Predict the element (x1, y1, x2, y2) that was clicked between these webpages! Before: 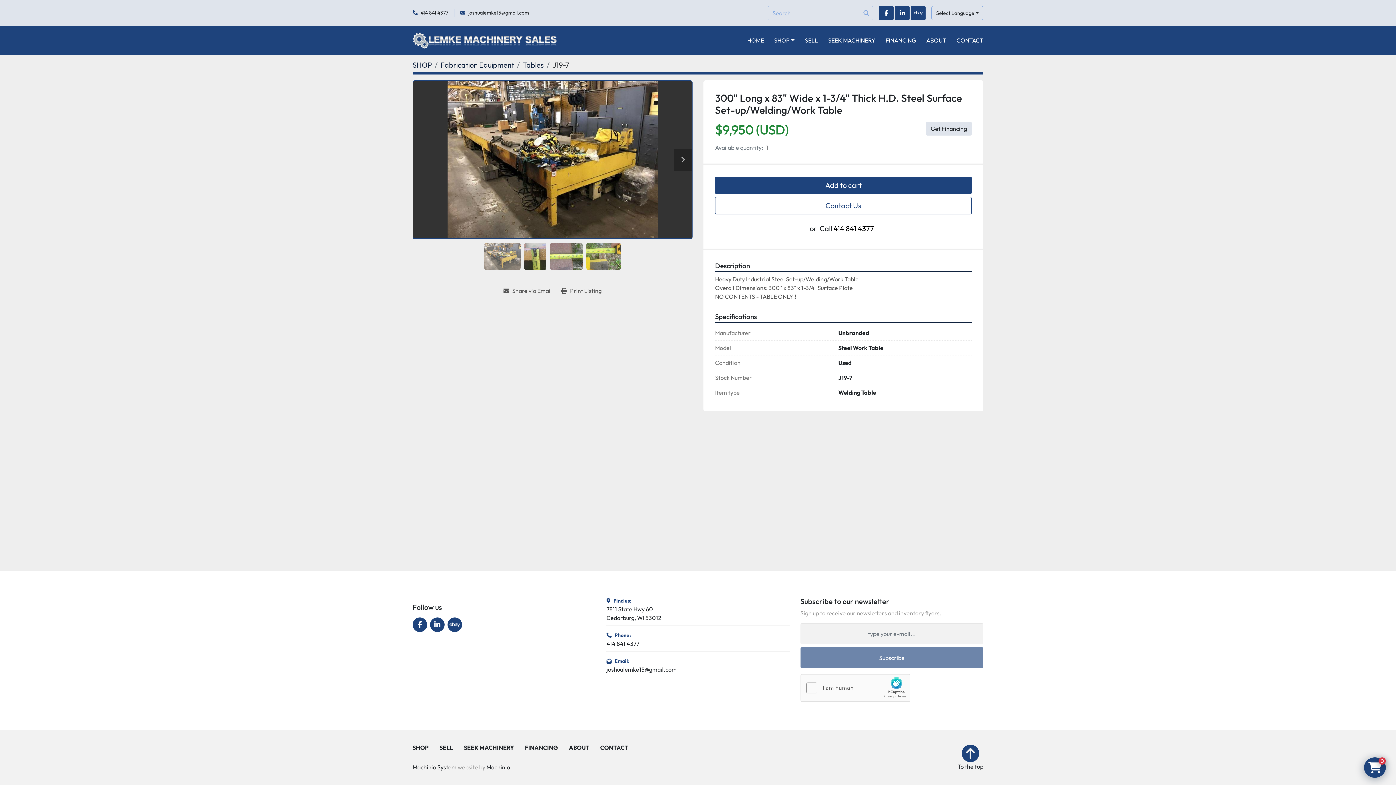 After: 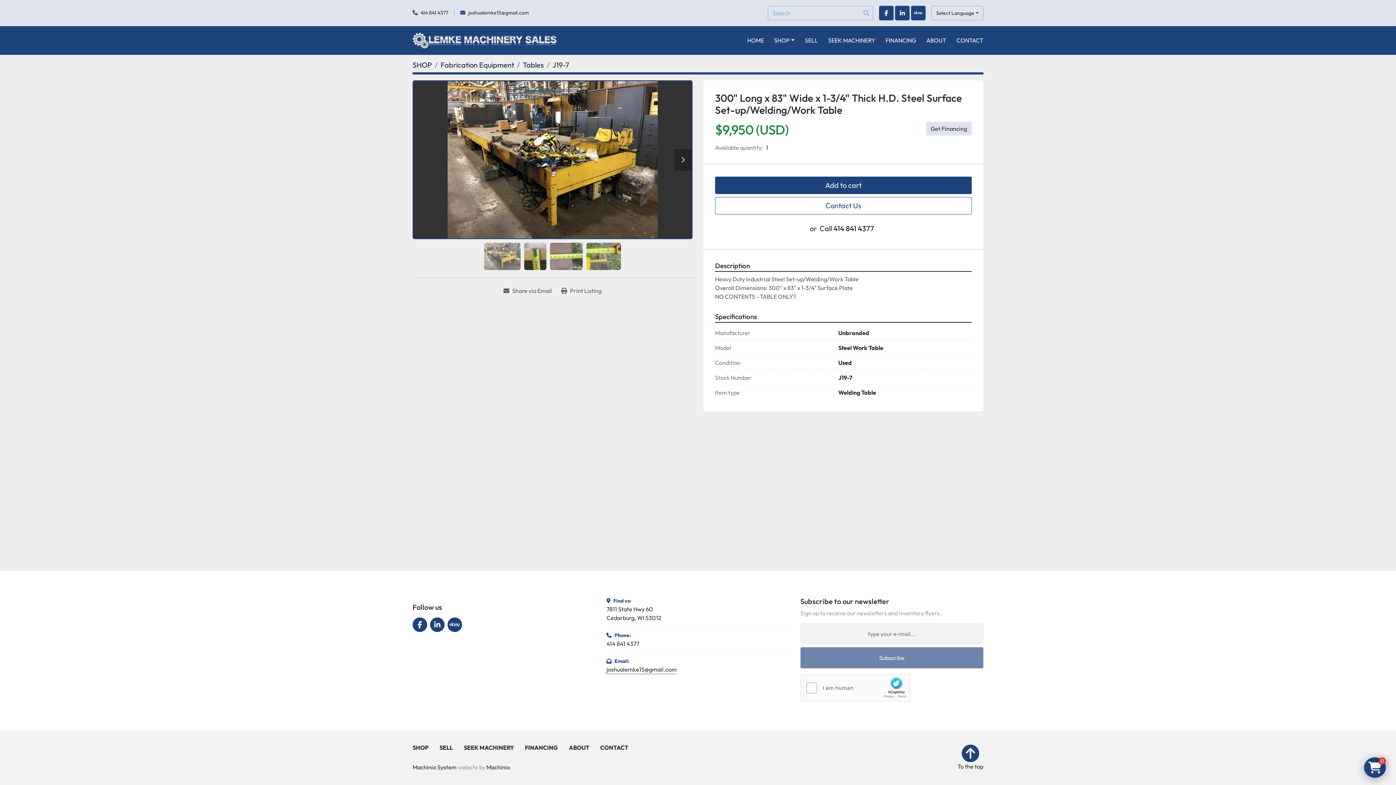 Action: bbox: (606, 665, 676, 674) label: joshualemke15@gmail.com